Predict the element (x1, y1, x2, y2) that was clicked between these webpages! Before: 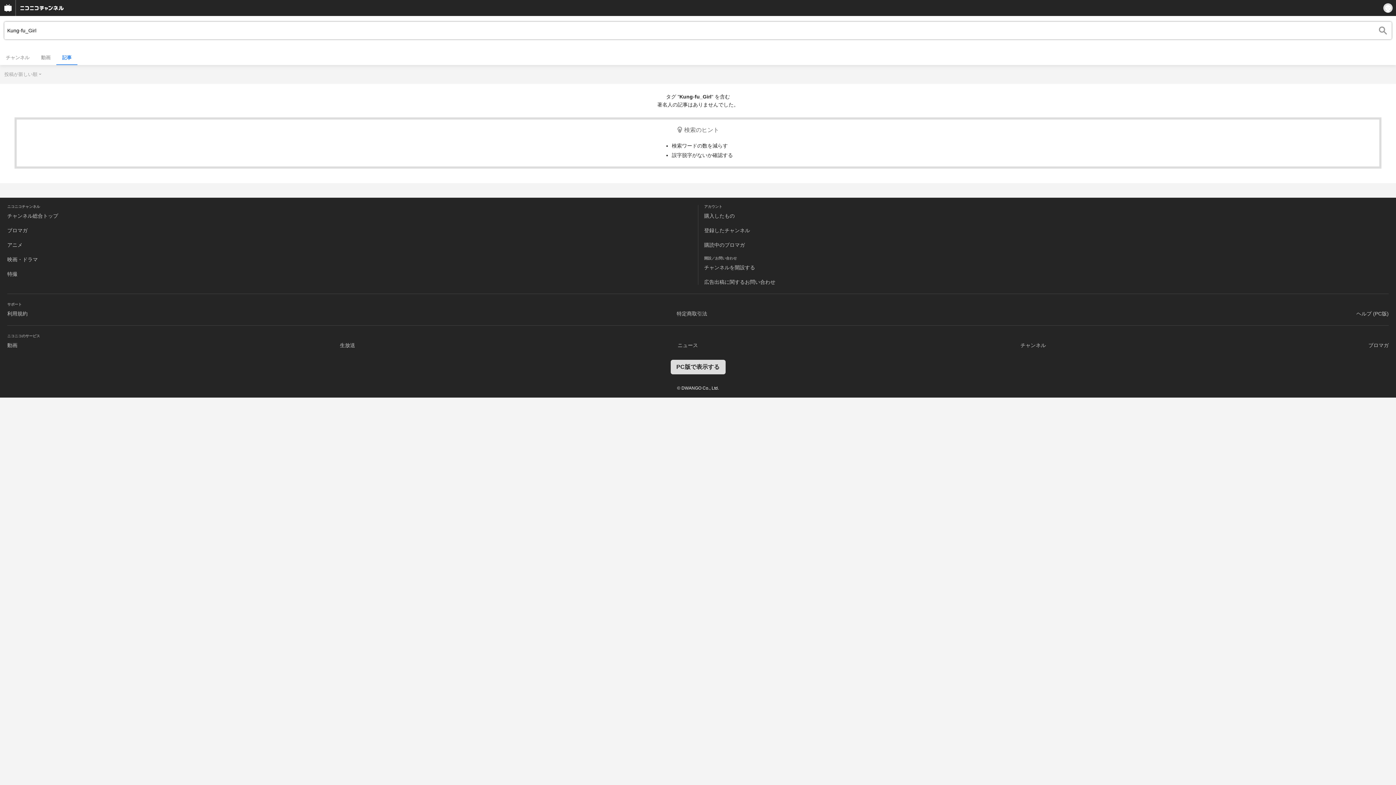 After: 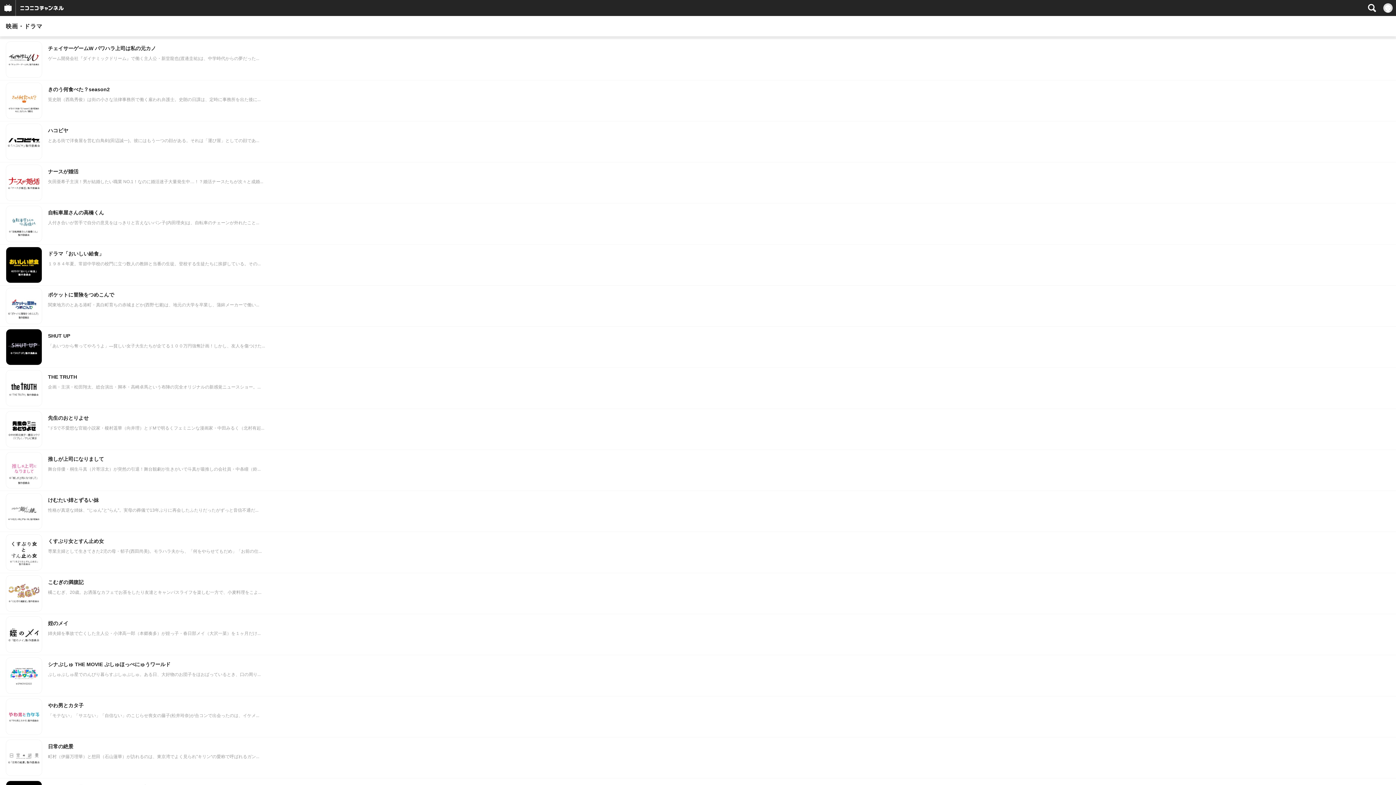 Action: bbox: (7, 256, 37, 262) label: 映画・ドラマ